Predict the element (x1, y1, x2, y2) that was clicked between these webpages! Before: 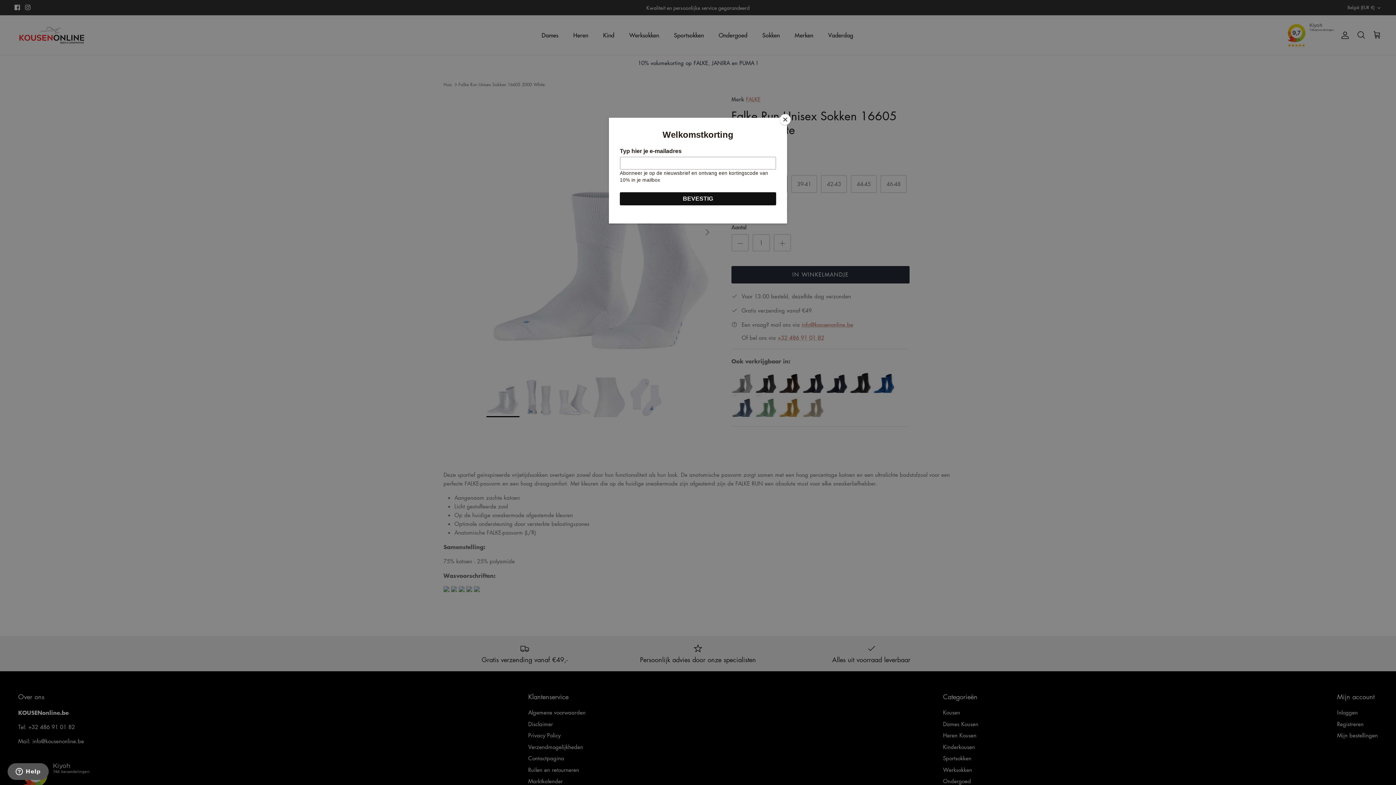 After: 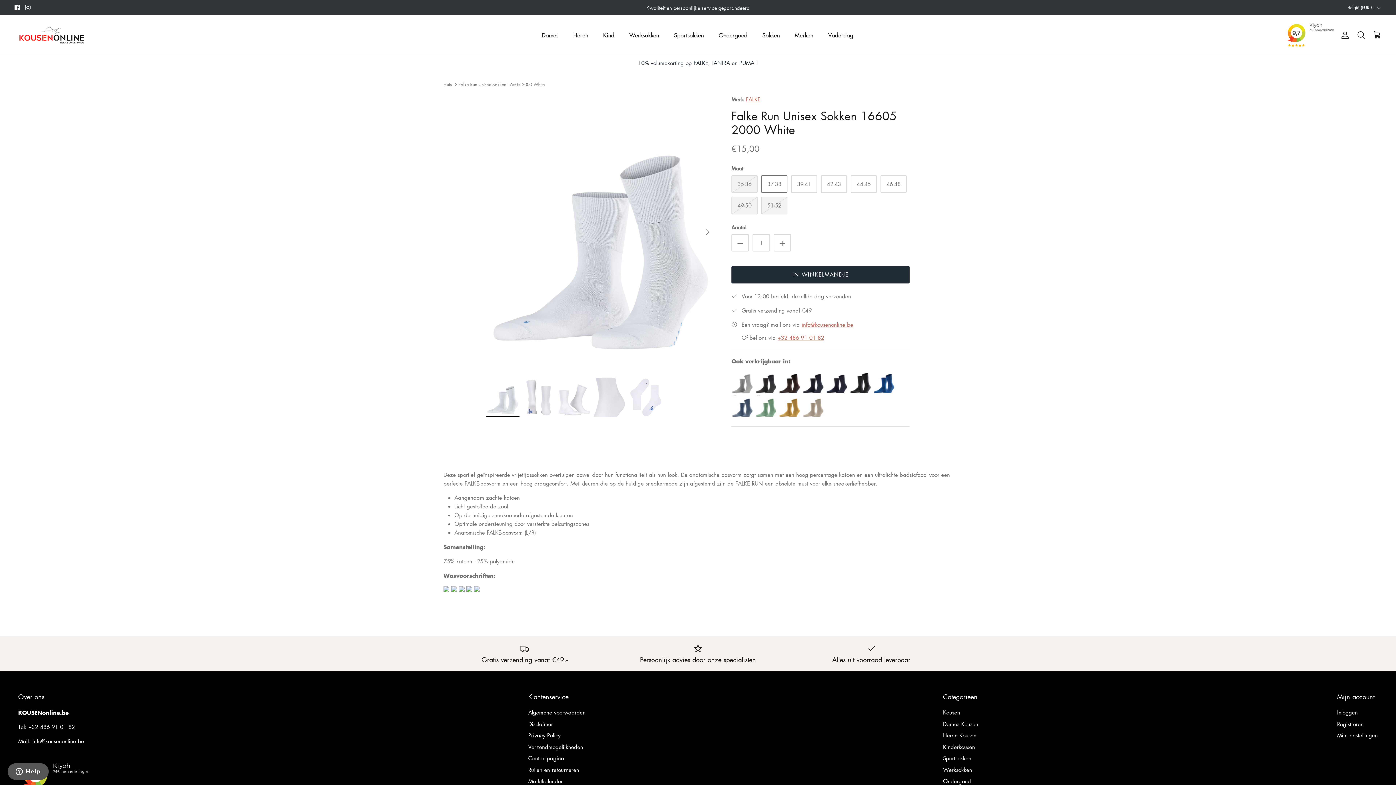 Action: label: Close bbox: (780, 114, 790, 125)